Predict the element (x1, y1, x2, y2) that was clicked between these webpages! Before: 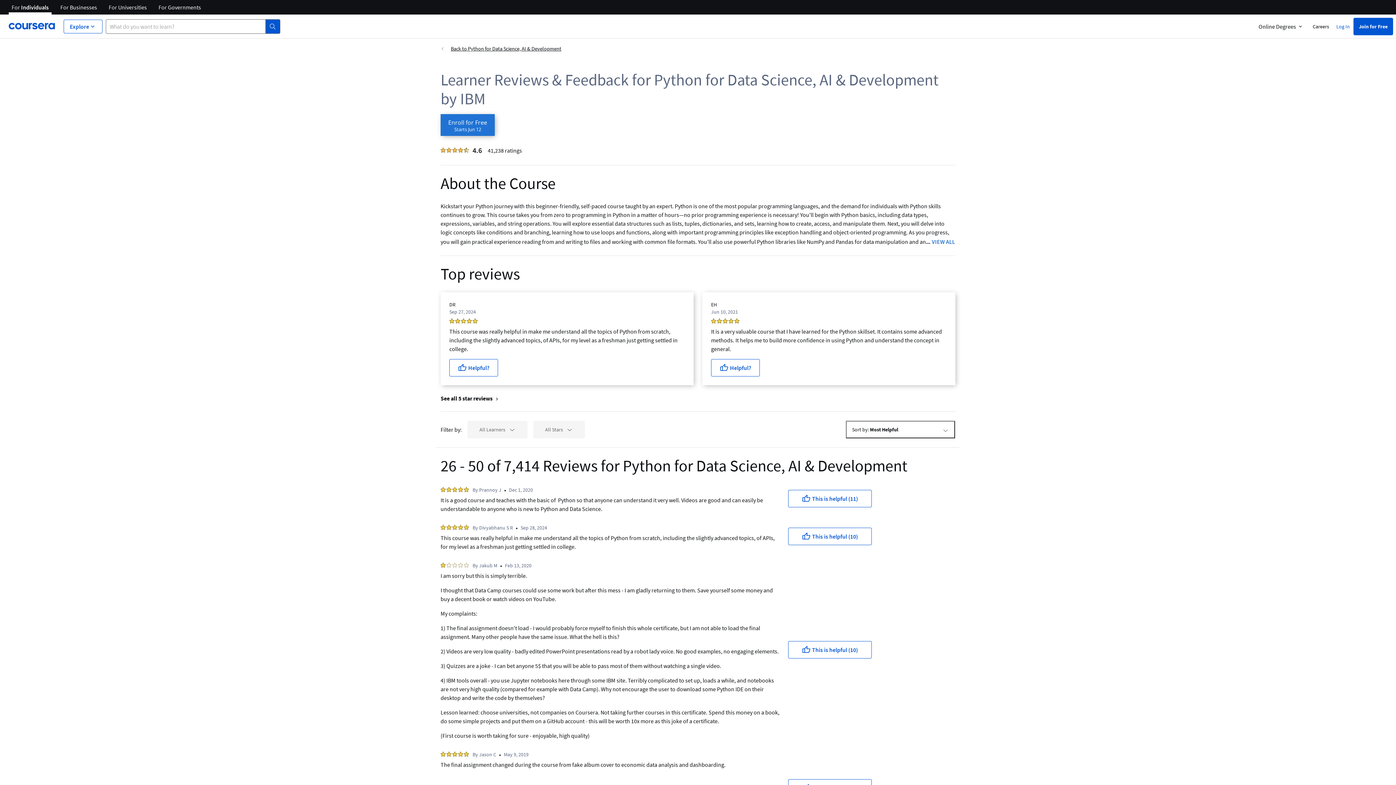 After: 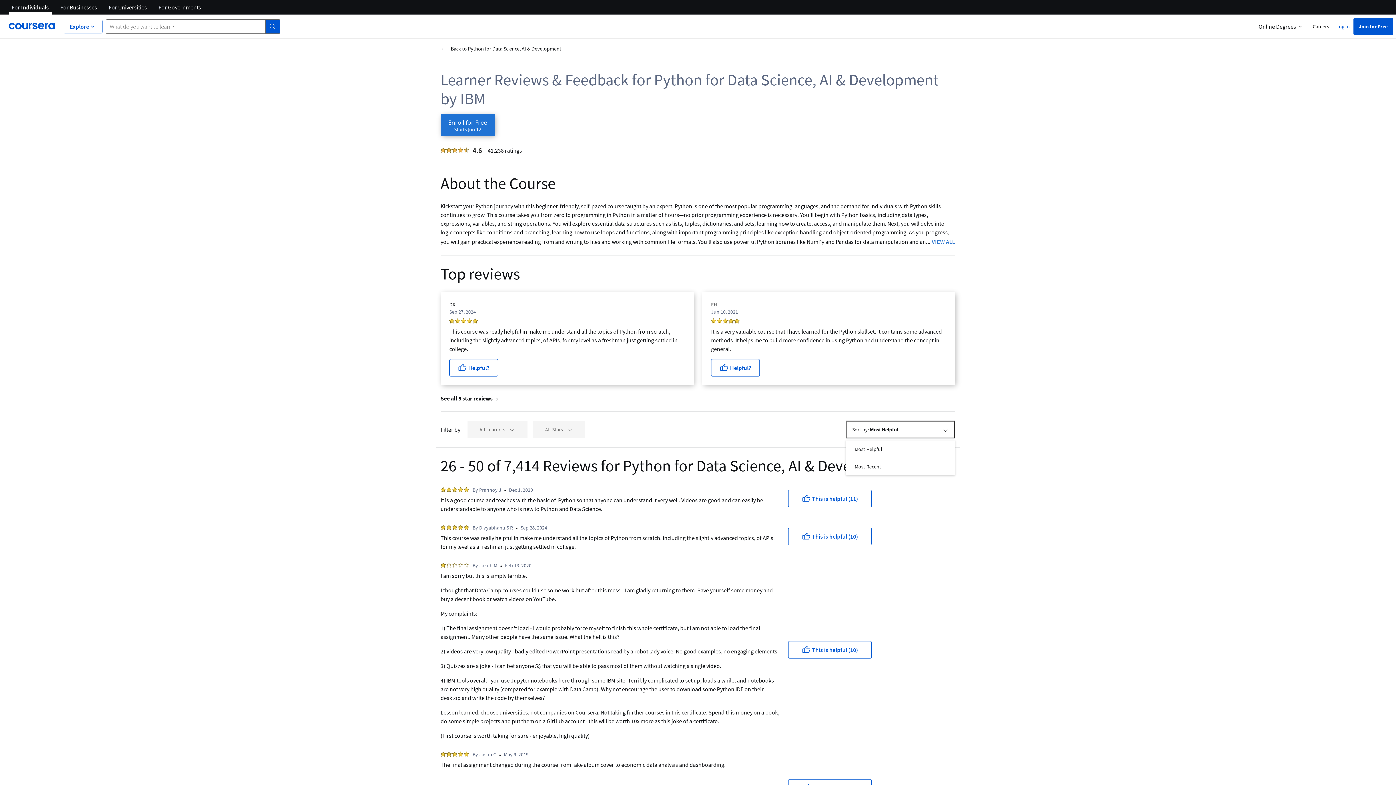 Action: label: Sort by: Most Helpful bbox: (846, 421, 955, 438)